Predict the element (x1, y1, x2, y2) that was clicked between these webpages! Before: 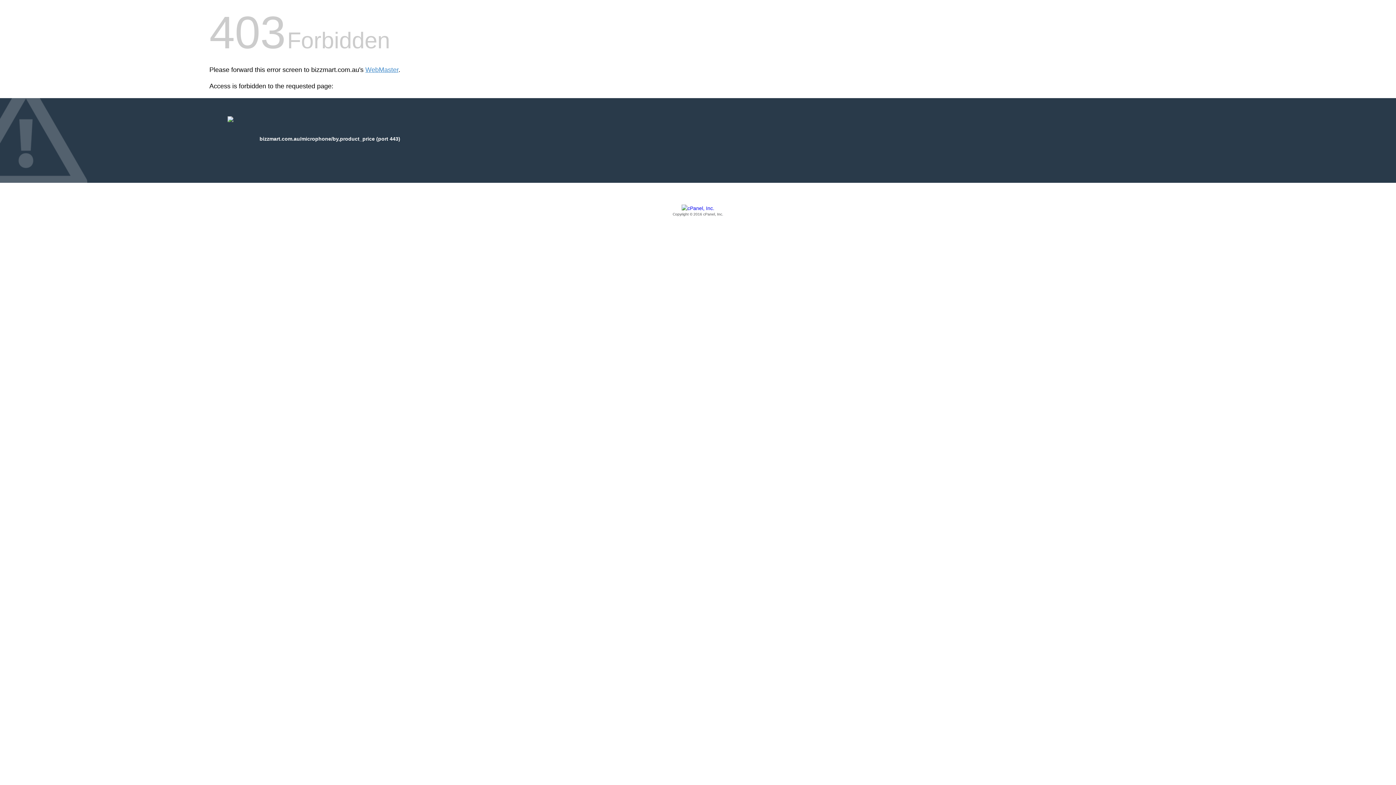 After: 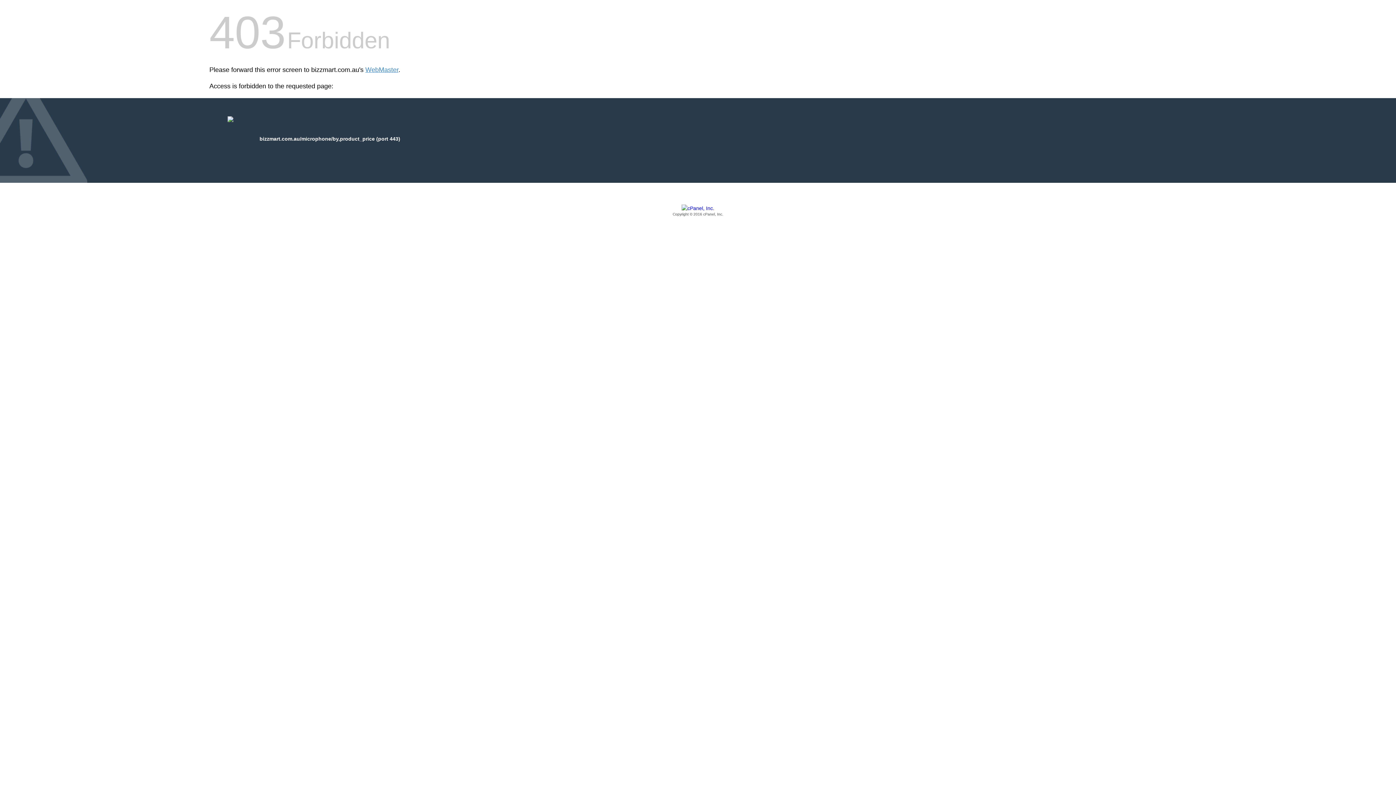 Action: bbox: (209, 205, 1186, 217) label: Copyright © 2016 cPanel, Inc.